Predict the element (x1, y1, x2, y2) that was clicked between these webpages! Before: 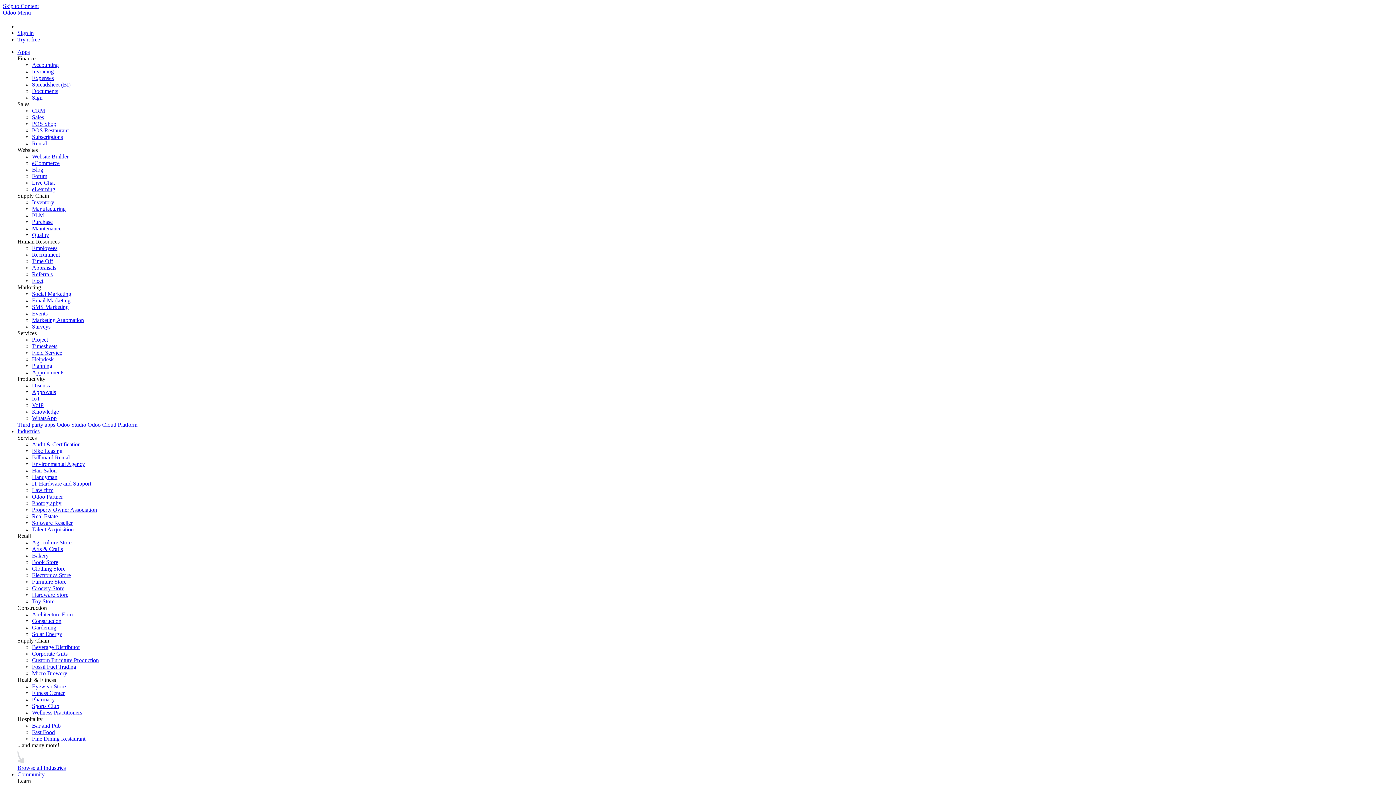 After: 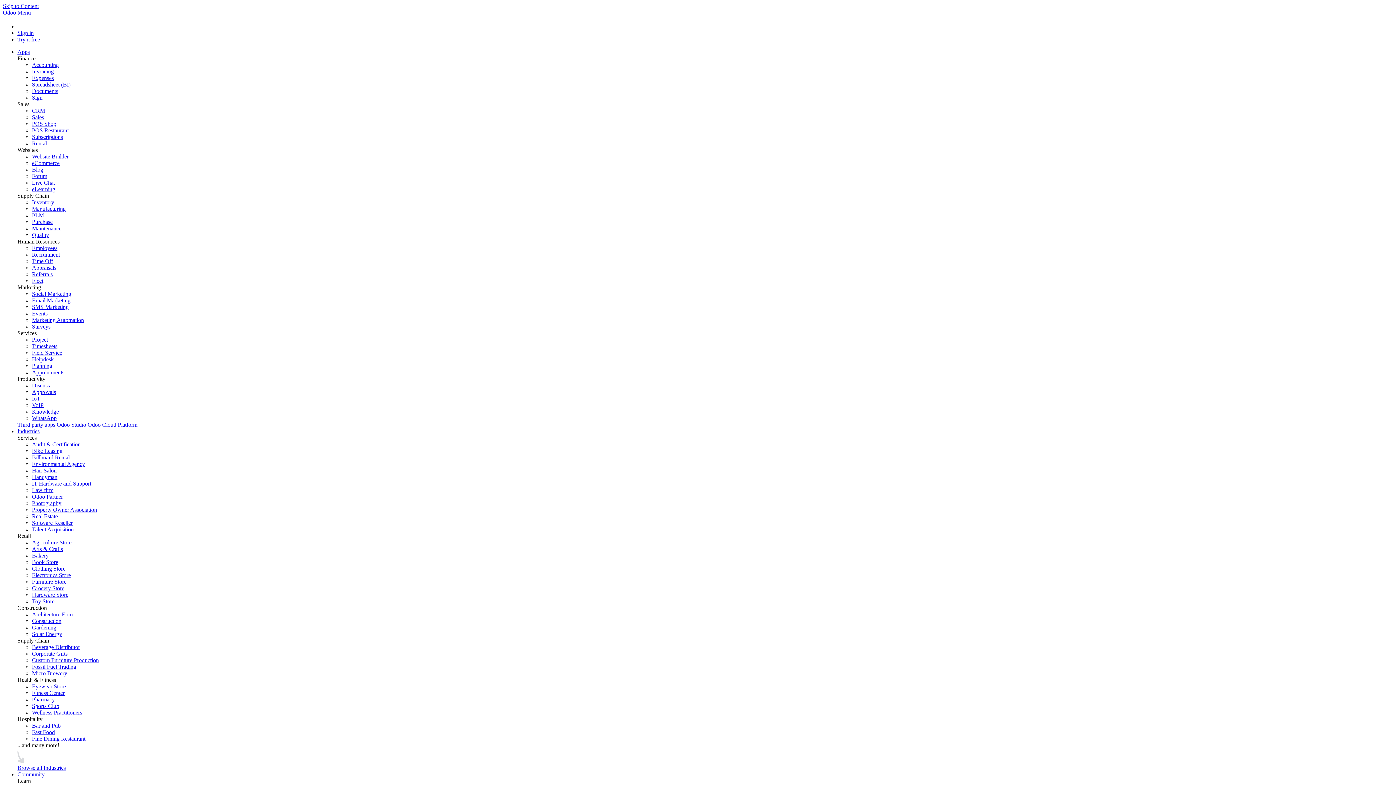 Action: label: Odoo bbox: (2, 9, 16, 15)